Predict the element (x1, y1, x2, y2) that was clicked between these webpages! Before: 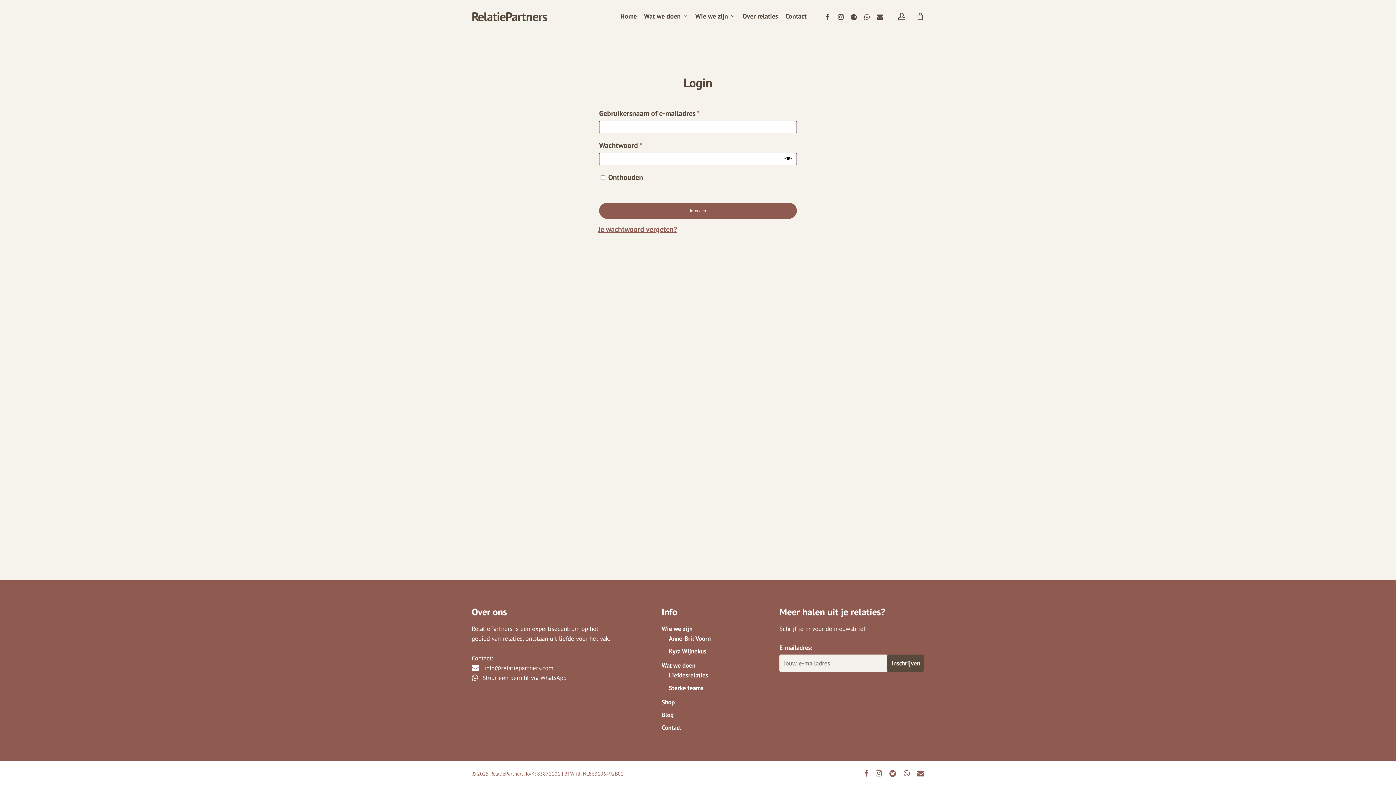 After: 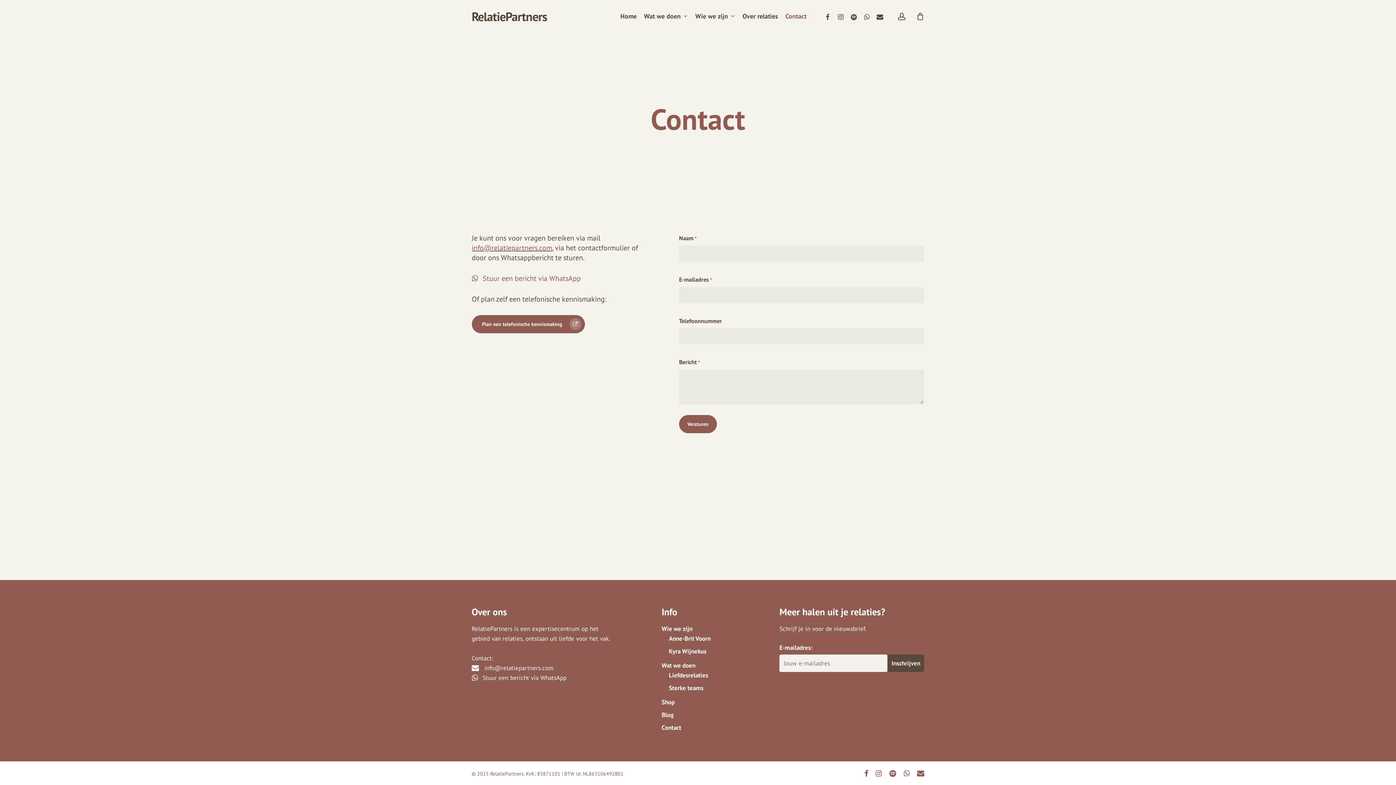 Action: label: Contact bbox: (782, 13, 810, 19)